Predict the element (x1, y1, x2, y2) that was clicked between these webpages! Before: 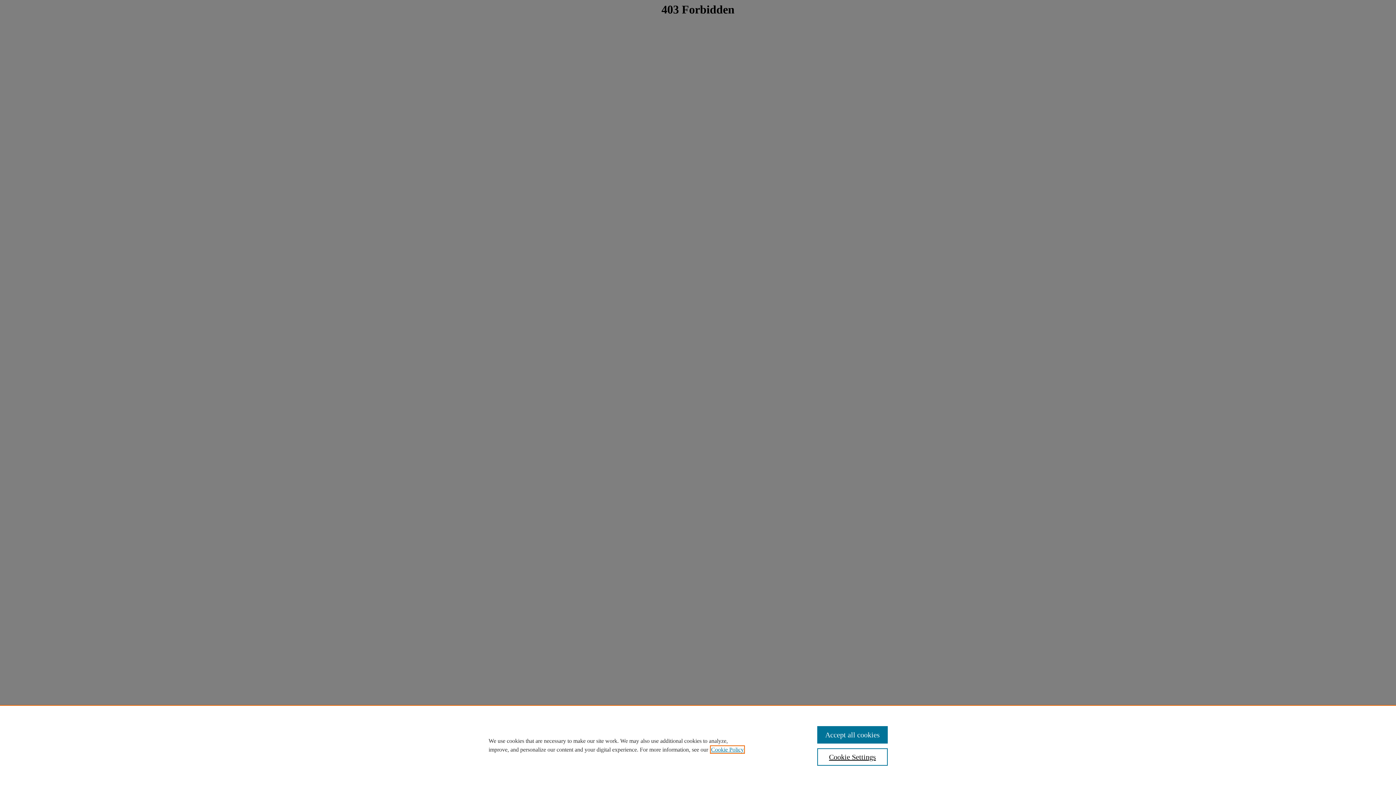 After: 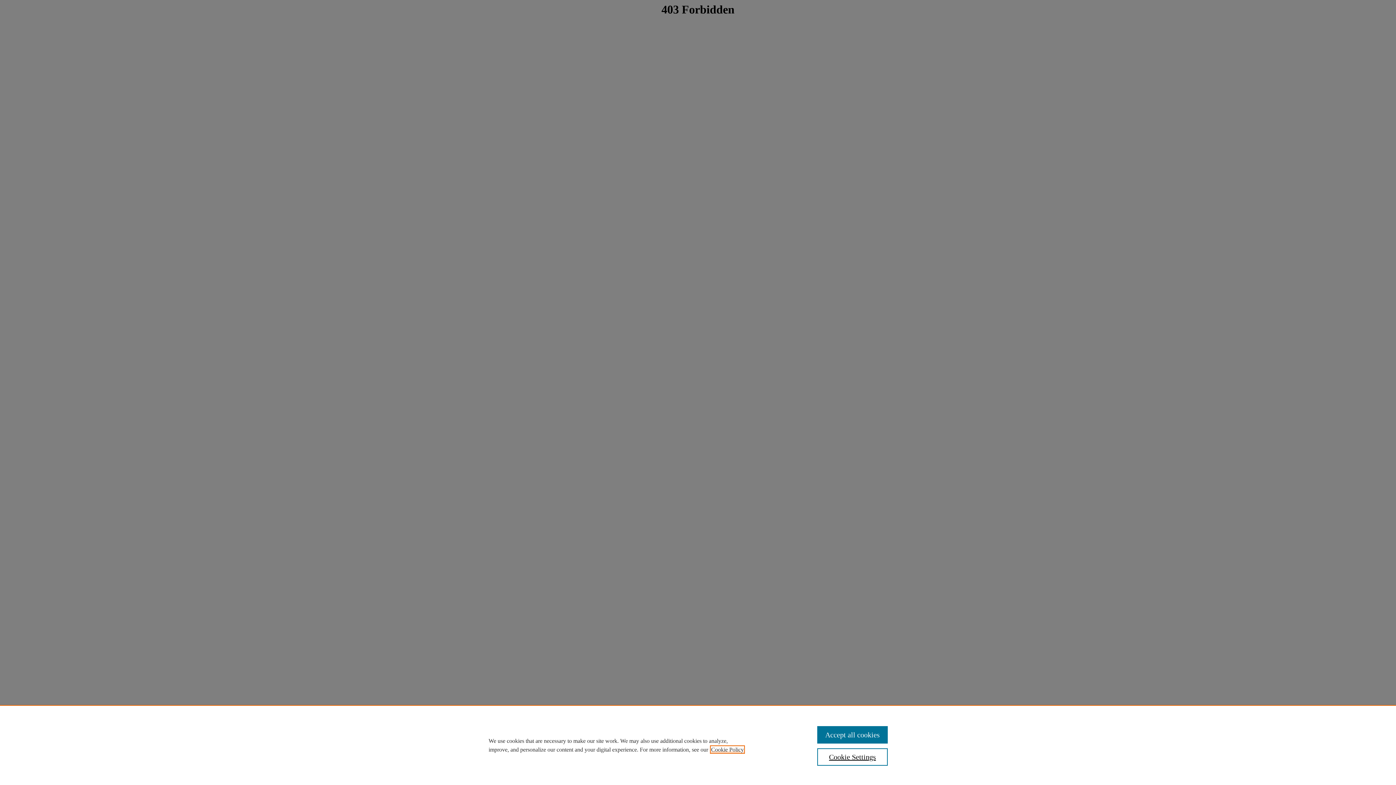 Action: label: , opens in a new tab bbox: (711, 746, 744, 753)